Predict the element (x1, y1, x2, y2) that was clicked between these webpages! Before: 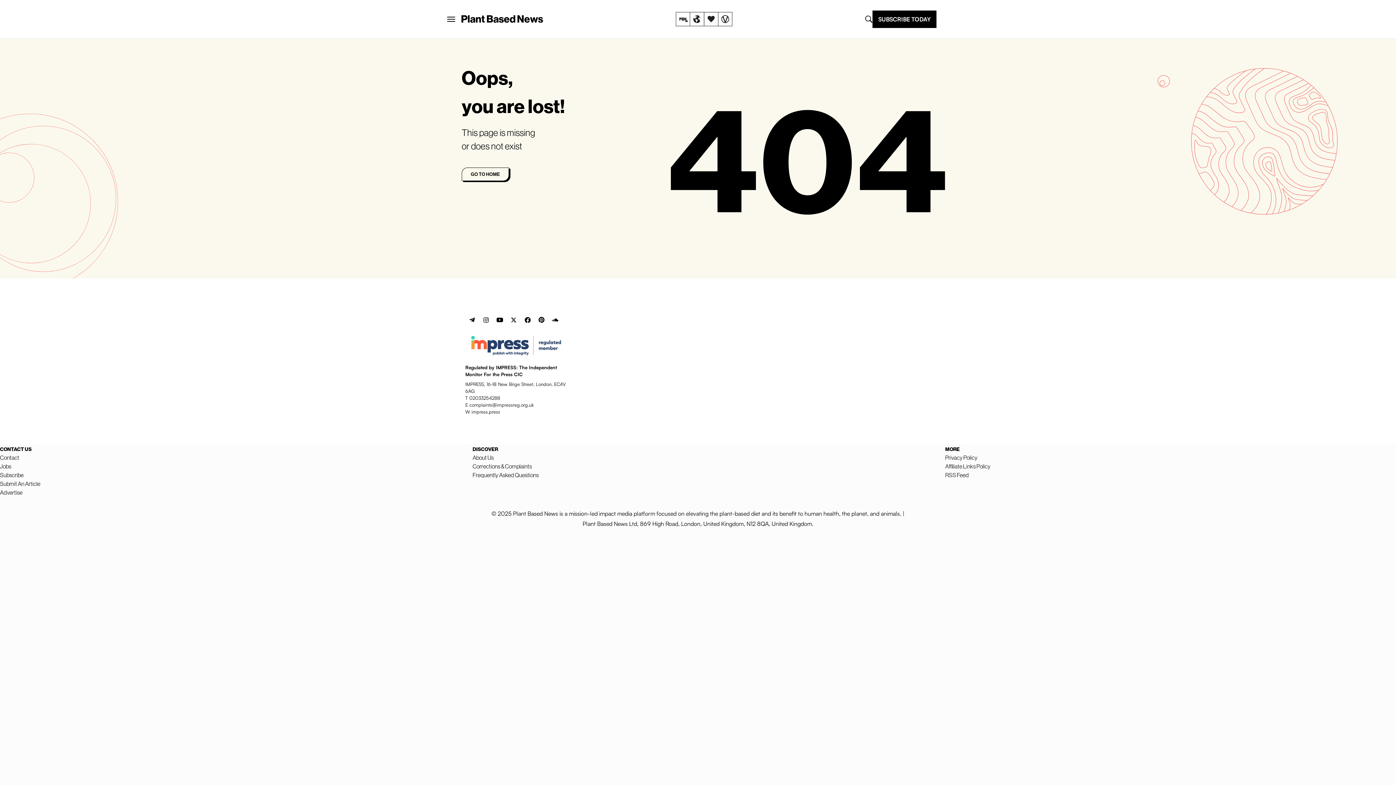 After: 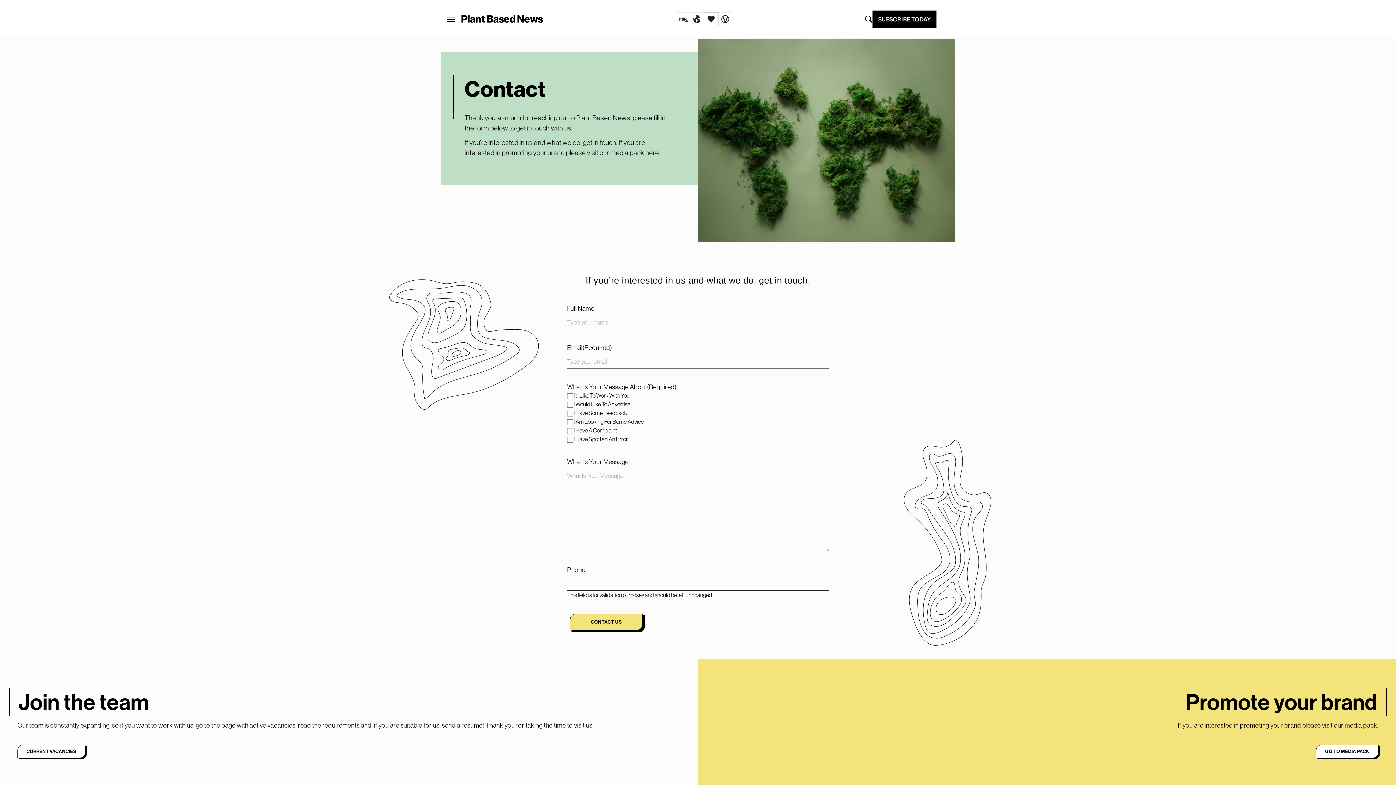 Action: bbox: (0, 454, 19, 461) label: Contact